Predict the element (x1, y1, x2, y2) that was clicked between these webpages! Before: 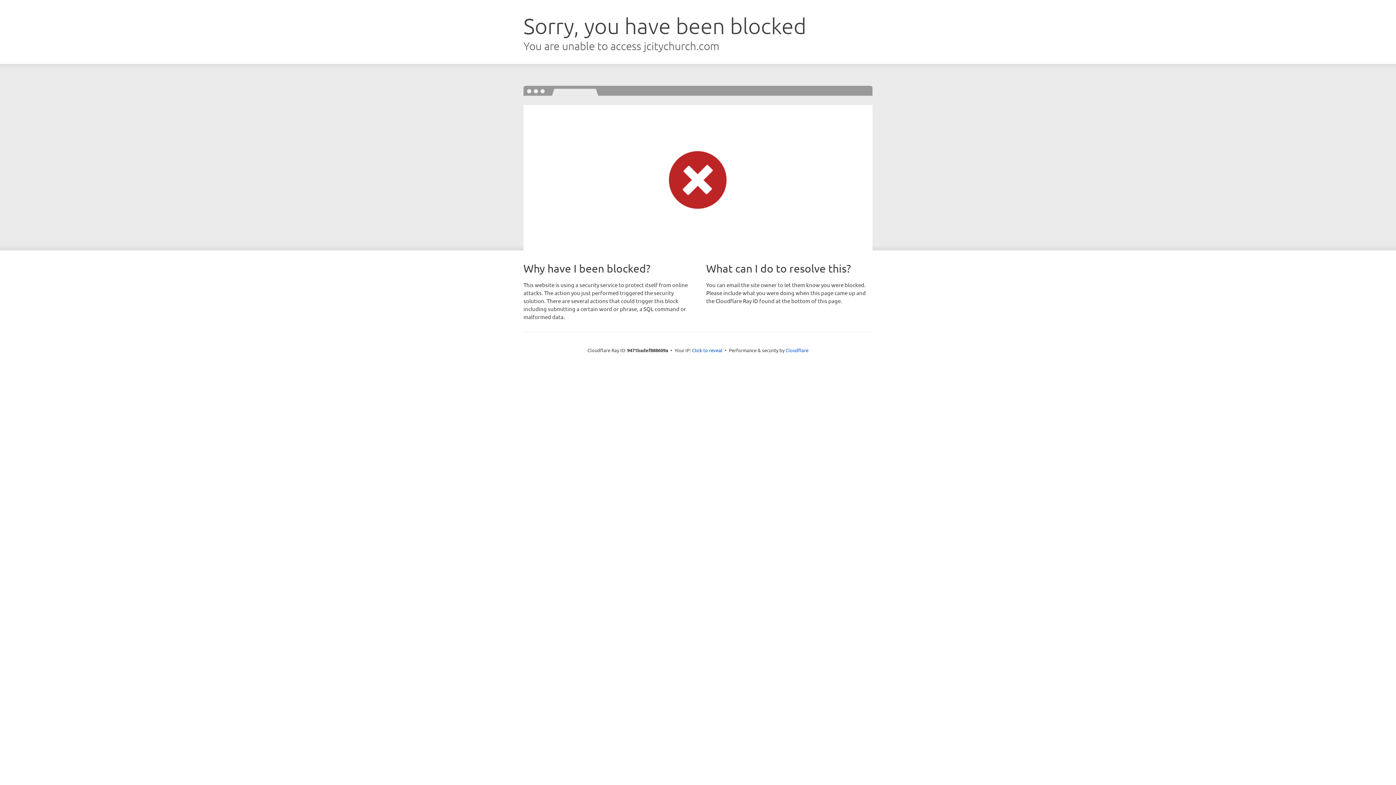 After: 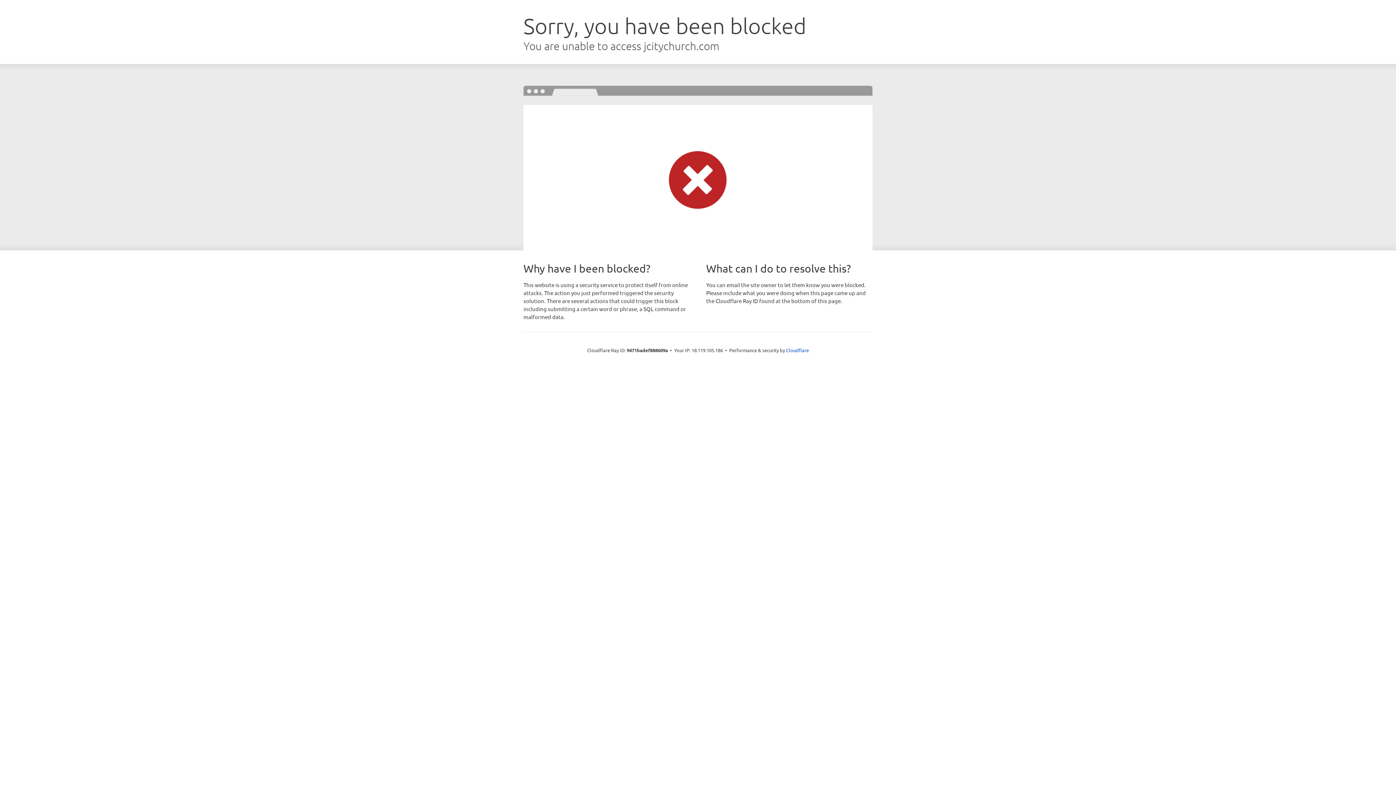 Action: bbox: (692, 346, 722, 353) label: Click to reveal